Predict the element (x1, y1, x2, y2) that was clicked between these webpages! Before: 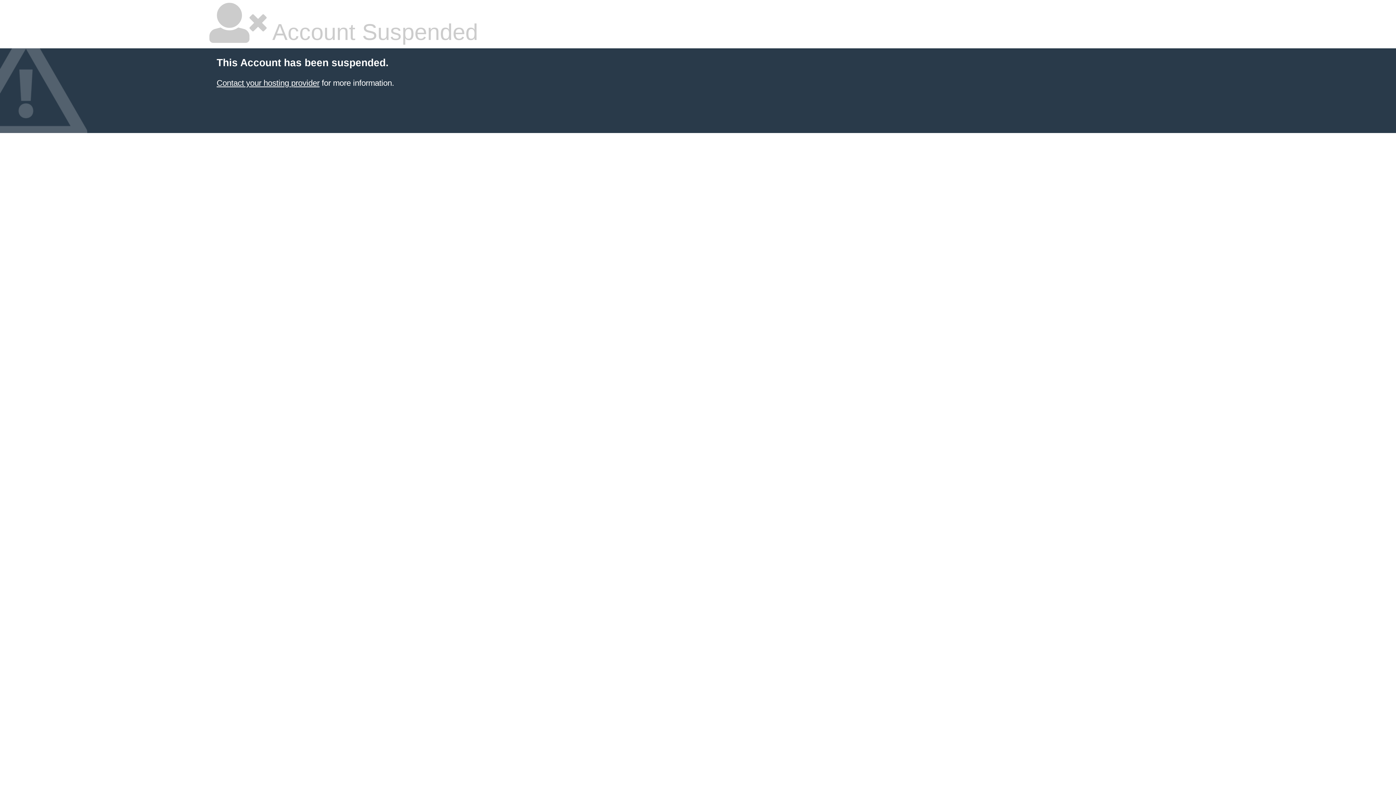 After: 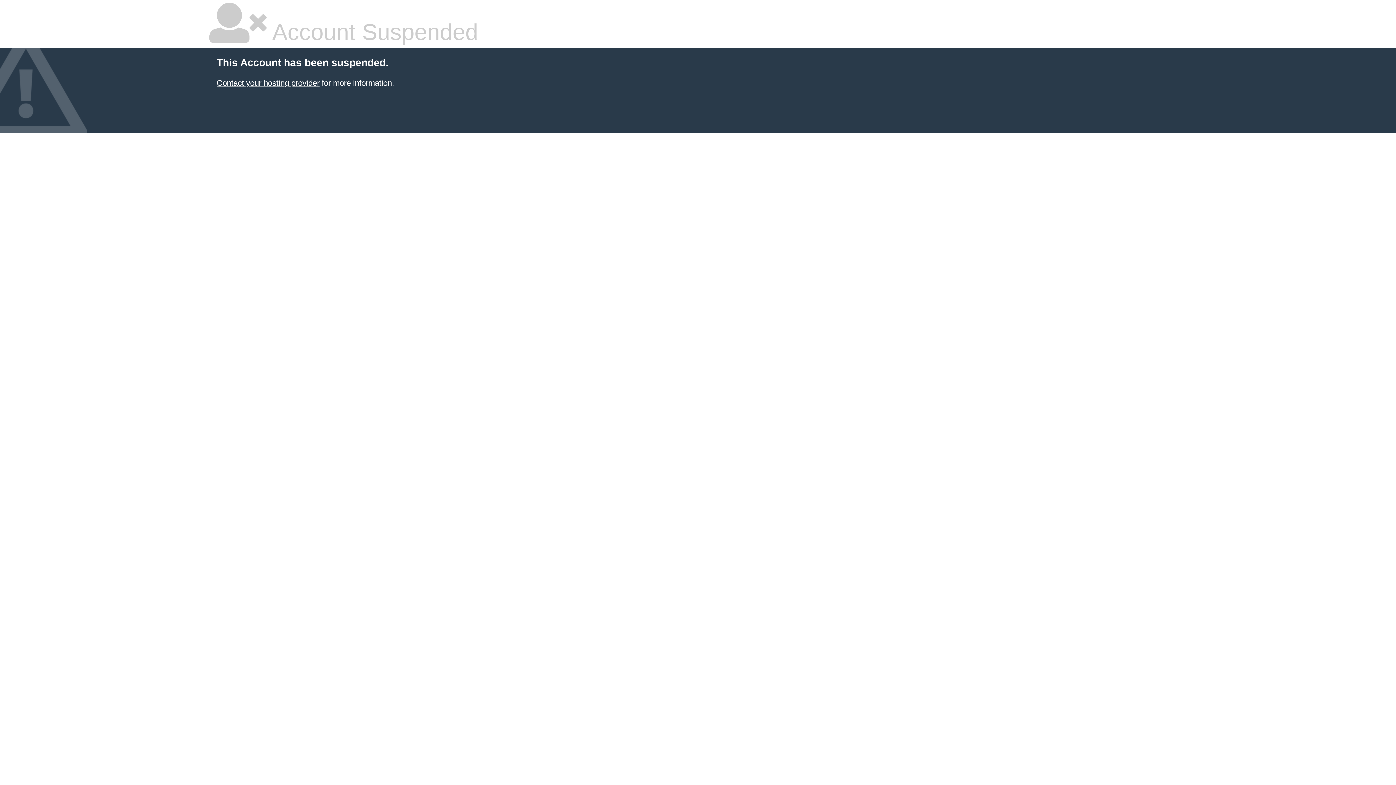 Action: bbox: (216, 78, 319, 87) label: Contact your hosting provider